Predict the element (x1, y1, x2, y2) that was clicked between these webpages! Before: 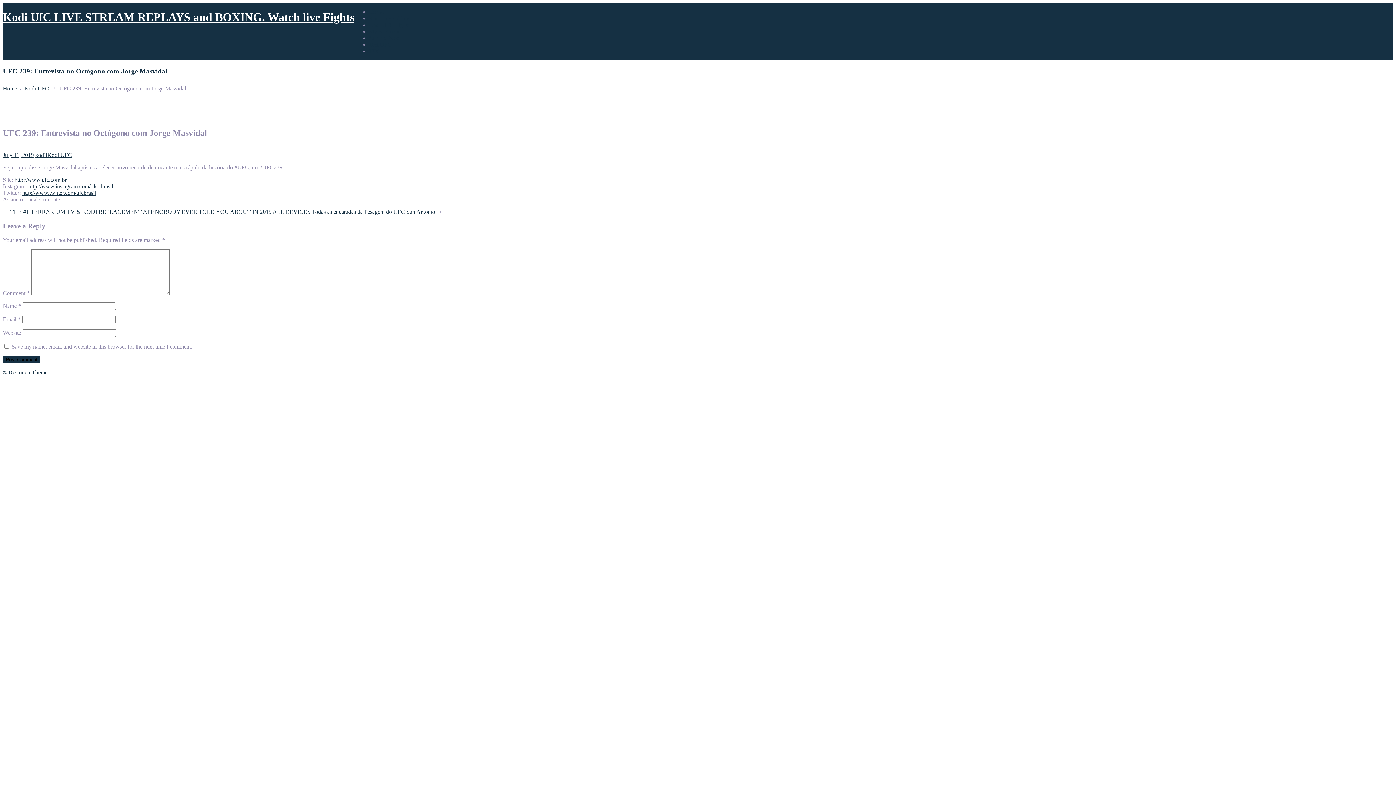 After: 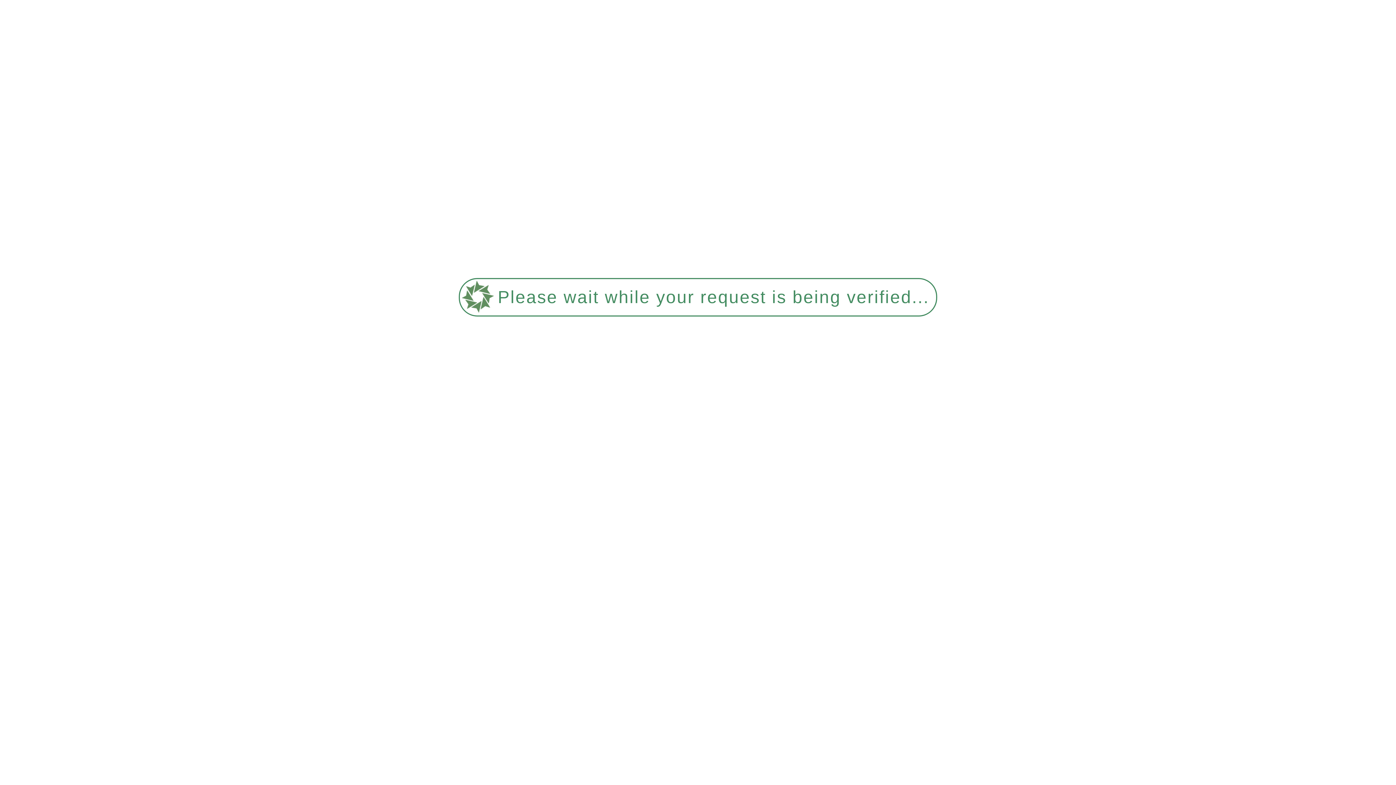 Action: bbox: (369, 41, 391, 47) label: Test UFC